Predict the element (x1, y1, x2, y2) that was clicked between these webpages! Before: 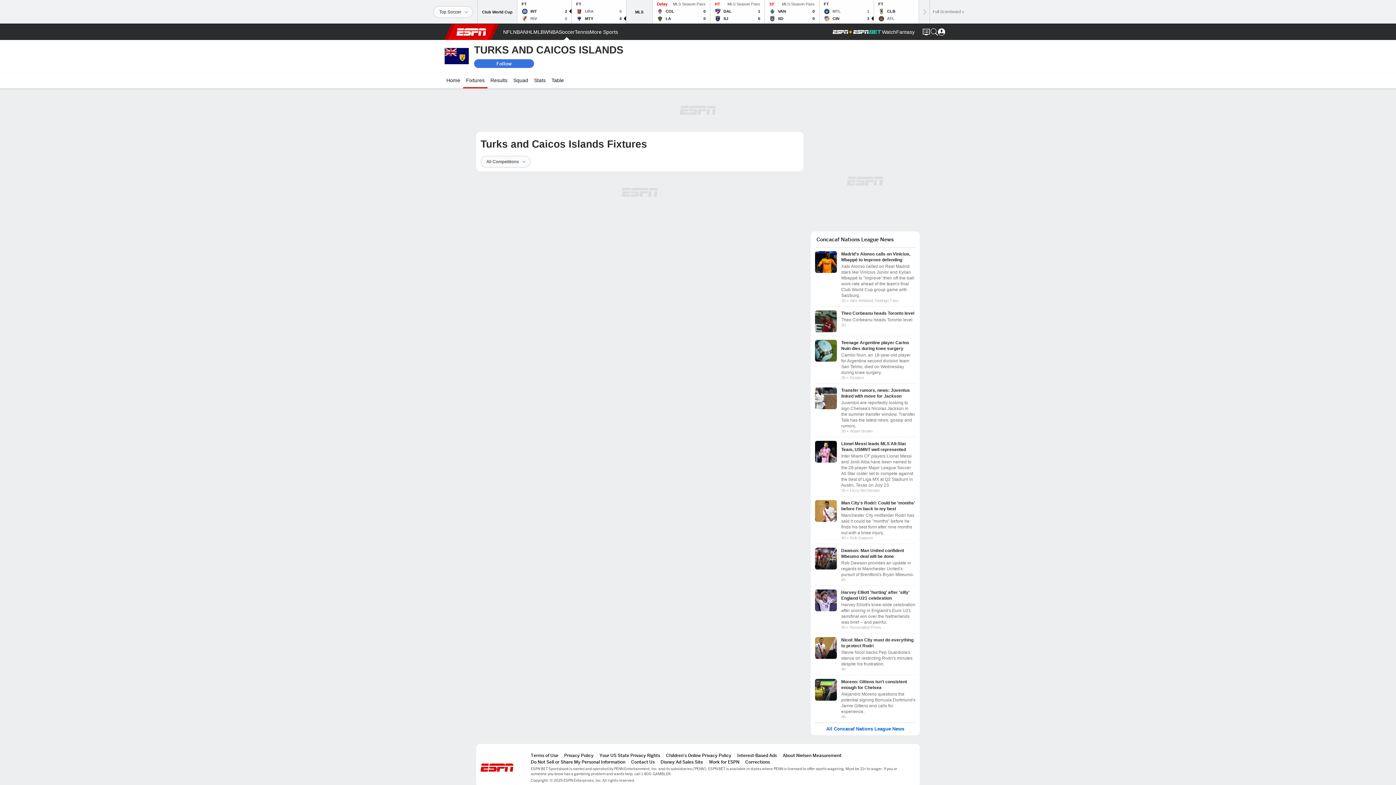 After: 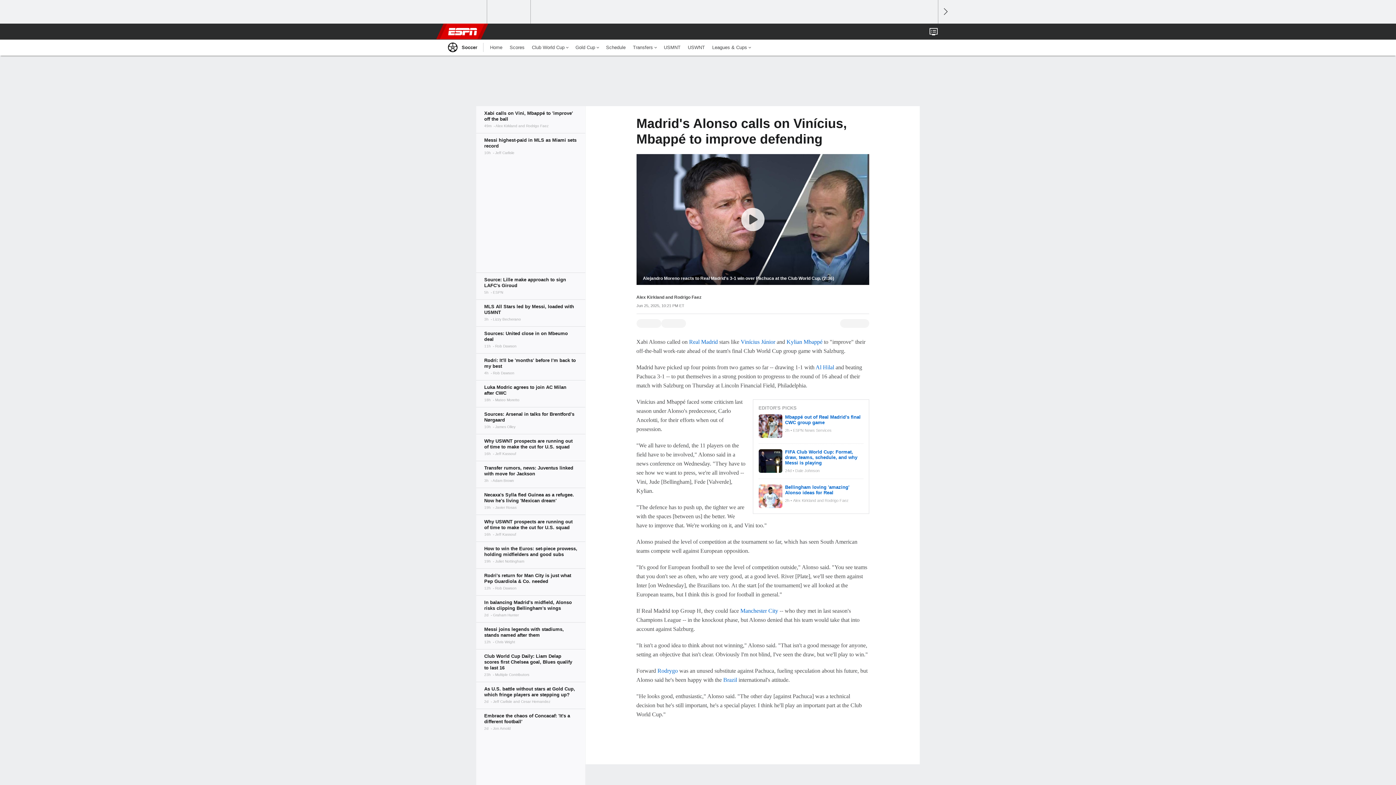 Action: label: Madrid's Alonso calls on Vinícius, Mbappé to improve defending
Xabi Alonso called on Real Madrid stars like Vinícius Júnior and Kylian Mbappé to "improve" their off-the-ball work-rate ahead of the team's final Club World Cup group game with Salzburg.
1h
Alex Kirkland, Rodrigo Faez bbox: (815, 251, 915, 302)